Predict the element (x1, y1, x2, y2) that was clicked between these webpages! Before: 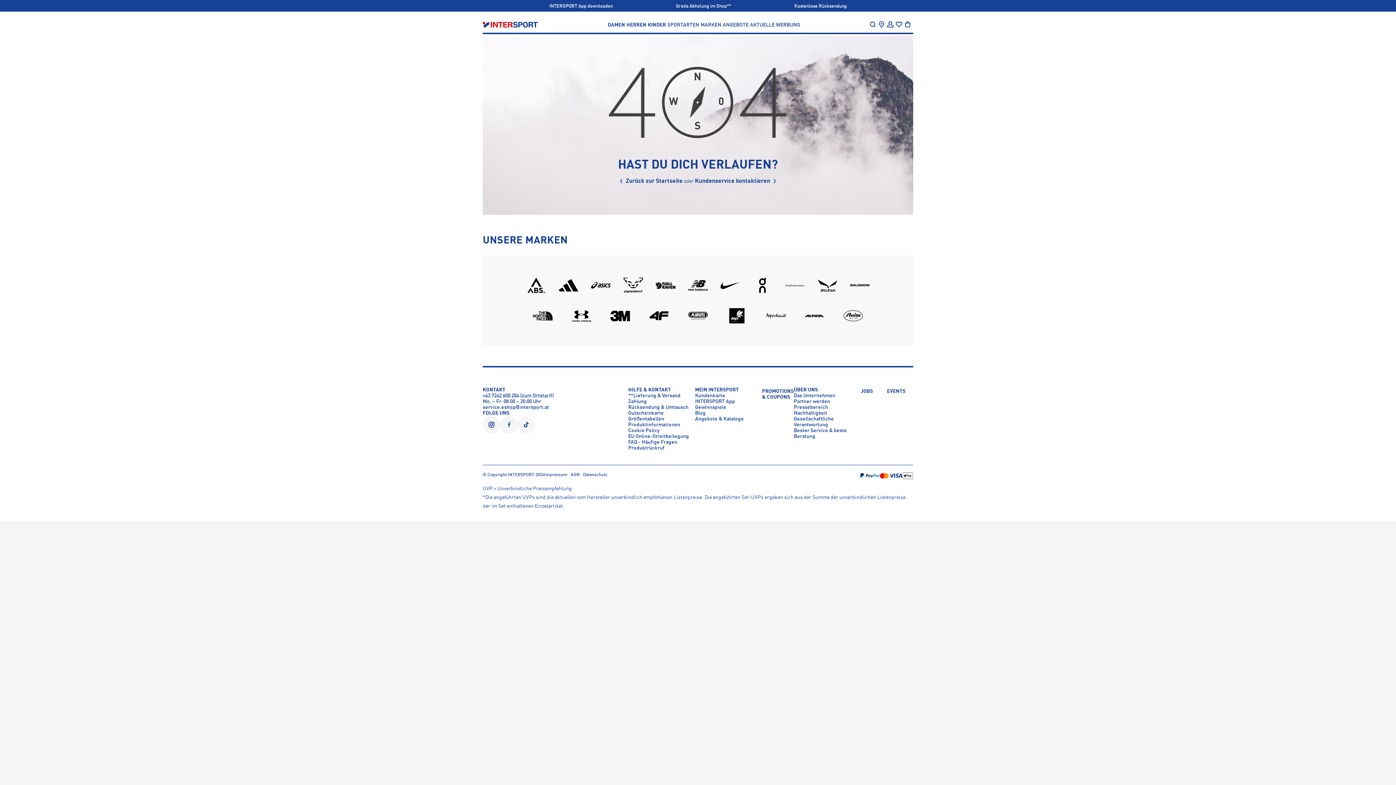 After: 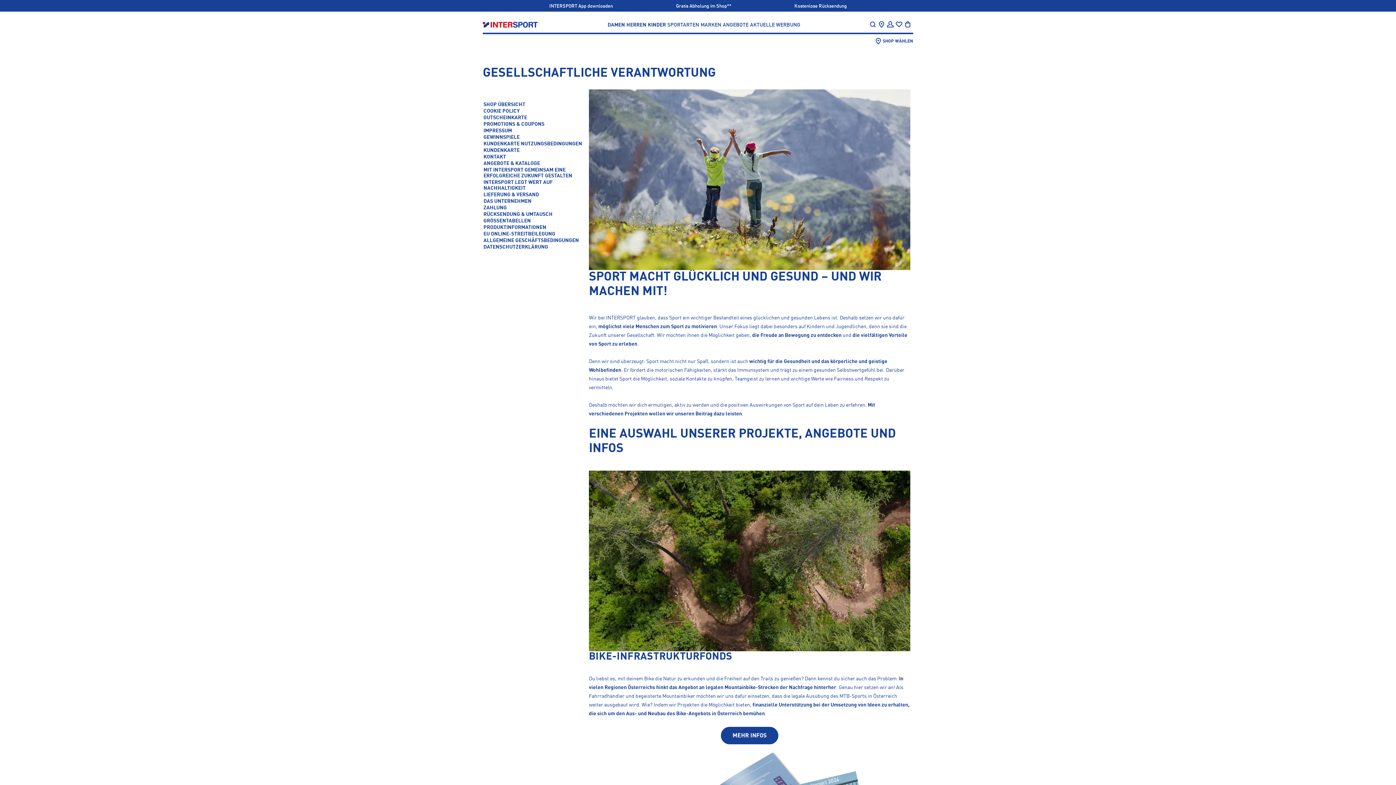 Action: bbox: (794, 416, 834, 427) label: Gesellschaftliche Verantwortung